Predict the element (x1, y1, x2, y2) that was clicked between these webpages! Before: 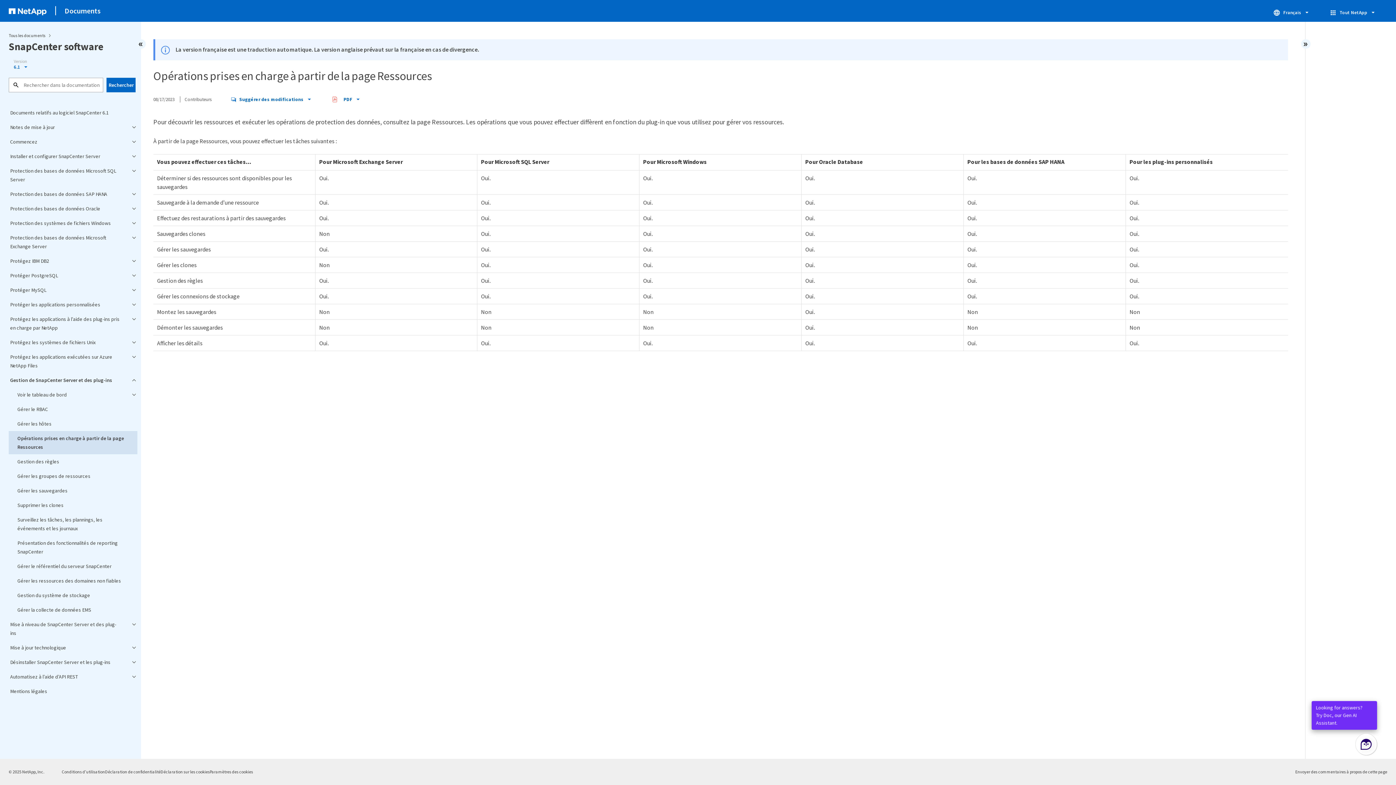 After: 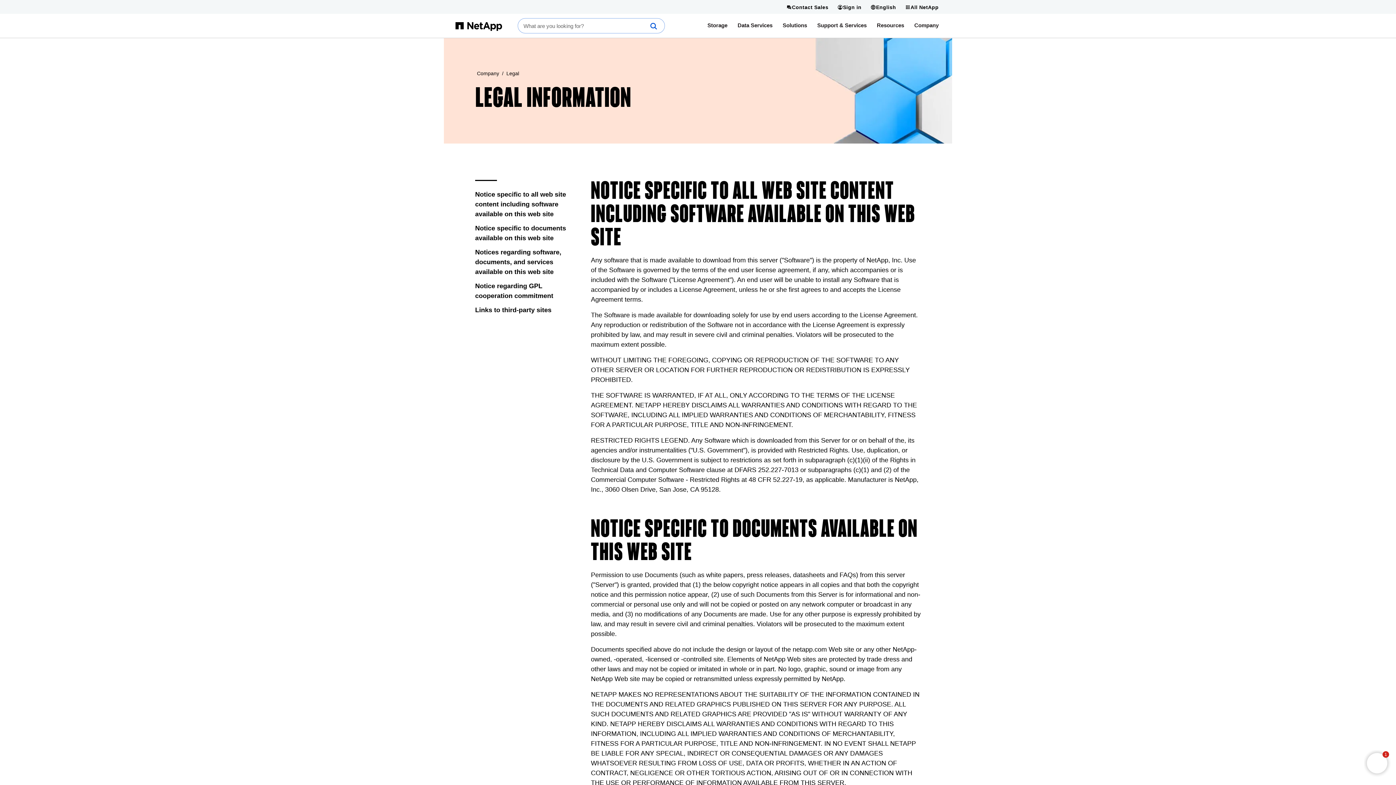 Action: label: © 2025 NetApp, Inc. bbox: (8, 769, 44, 774)